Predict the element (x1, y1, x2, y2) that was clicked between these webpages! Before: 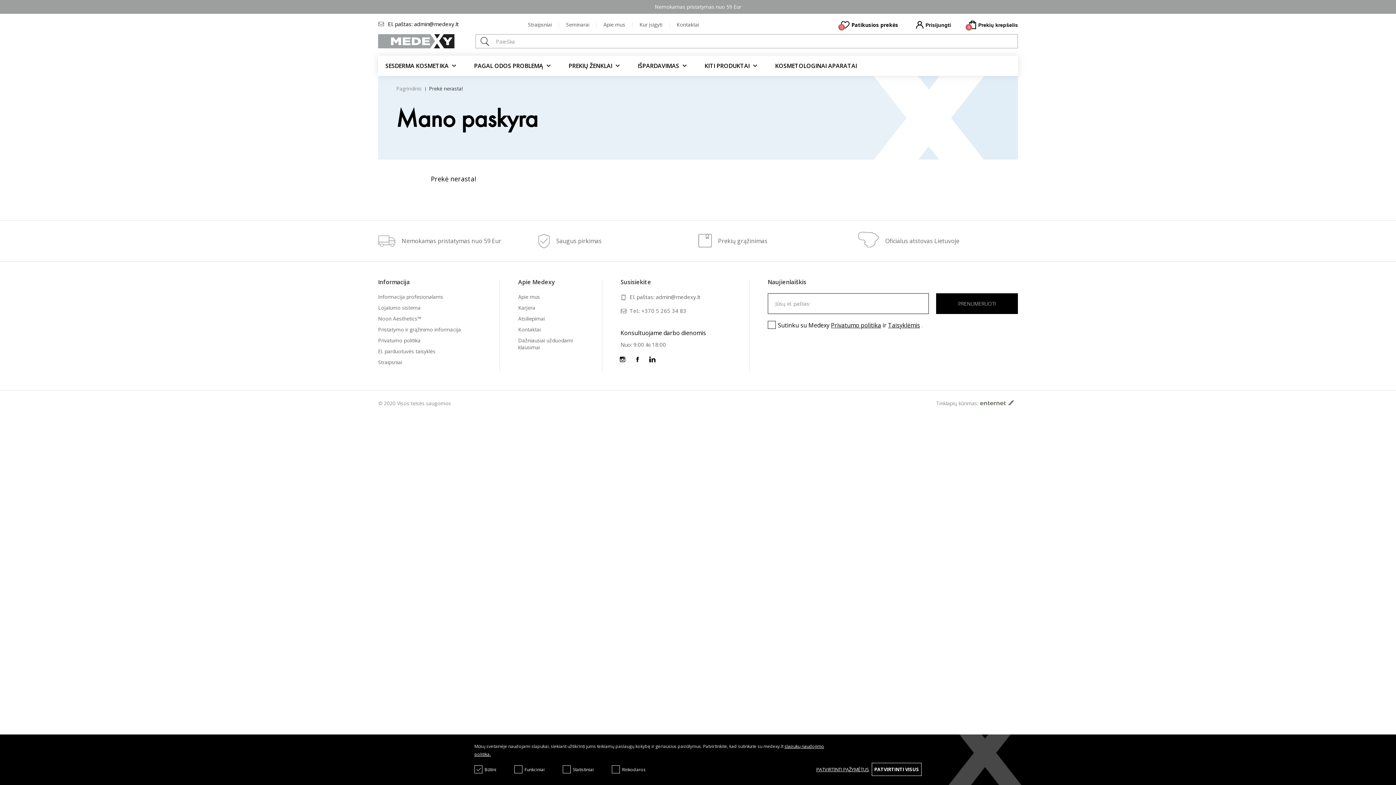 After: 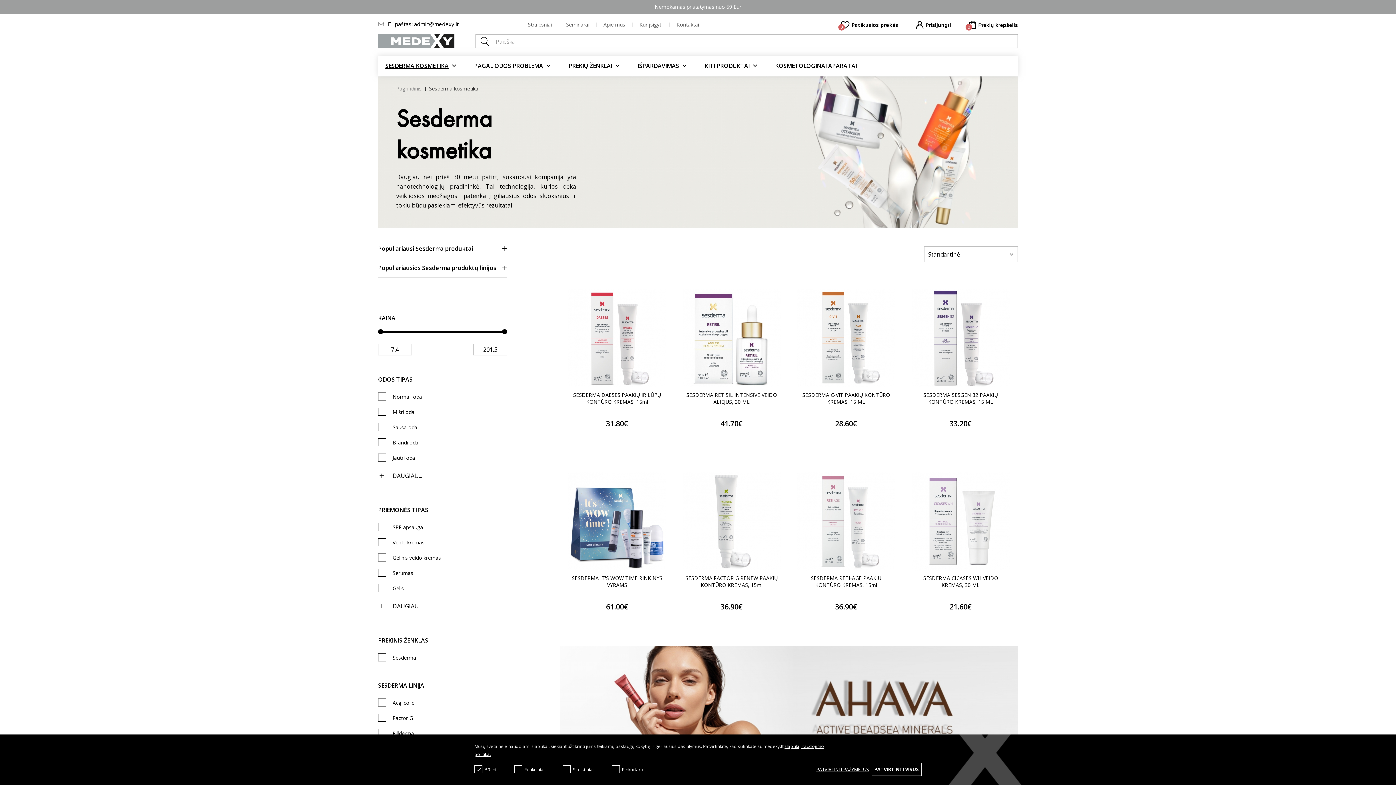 Action: bbox: (378, 55, 448, 76) label: SESDERMA KOSMETIKA